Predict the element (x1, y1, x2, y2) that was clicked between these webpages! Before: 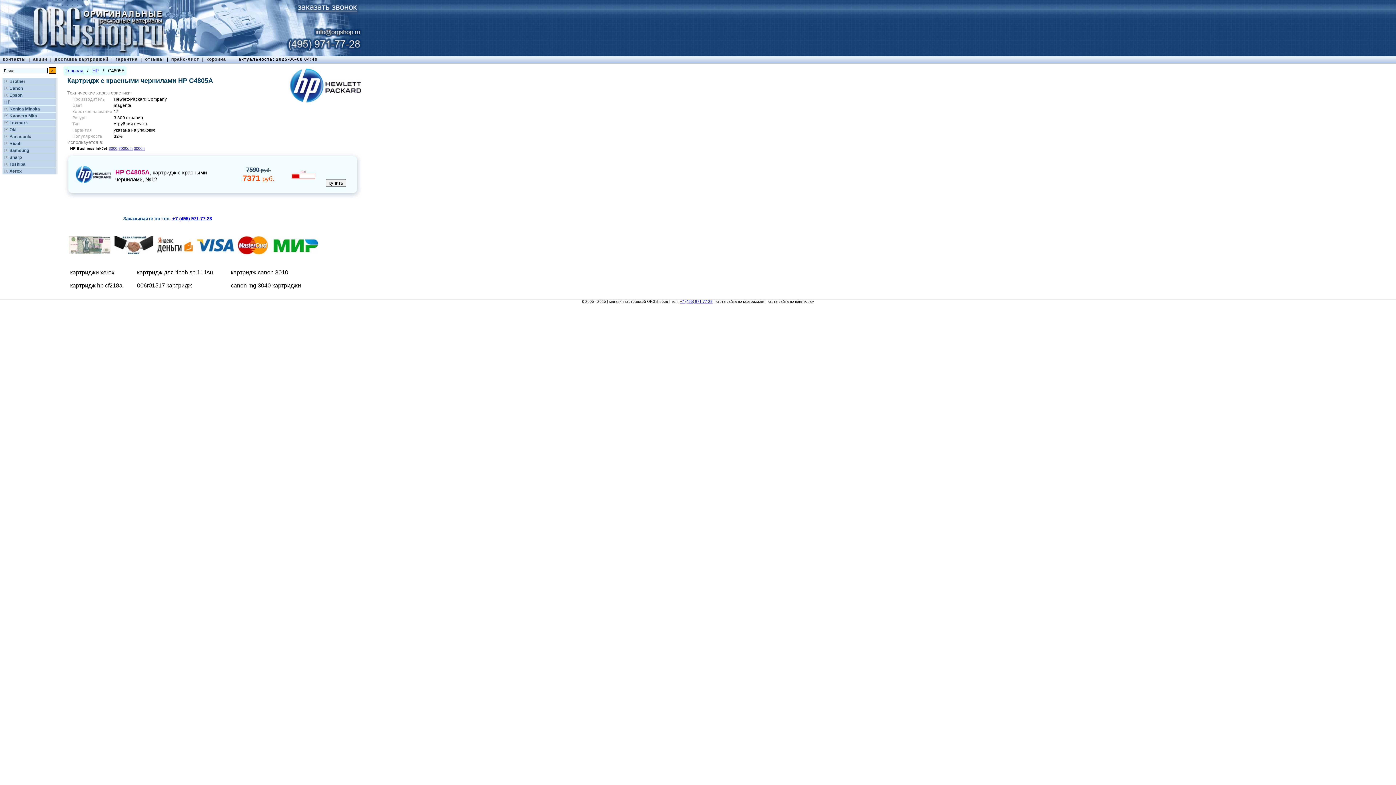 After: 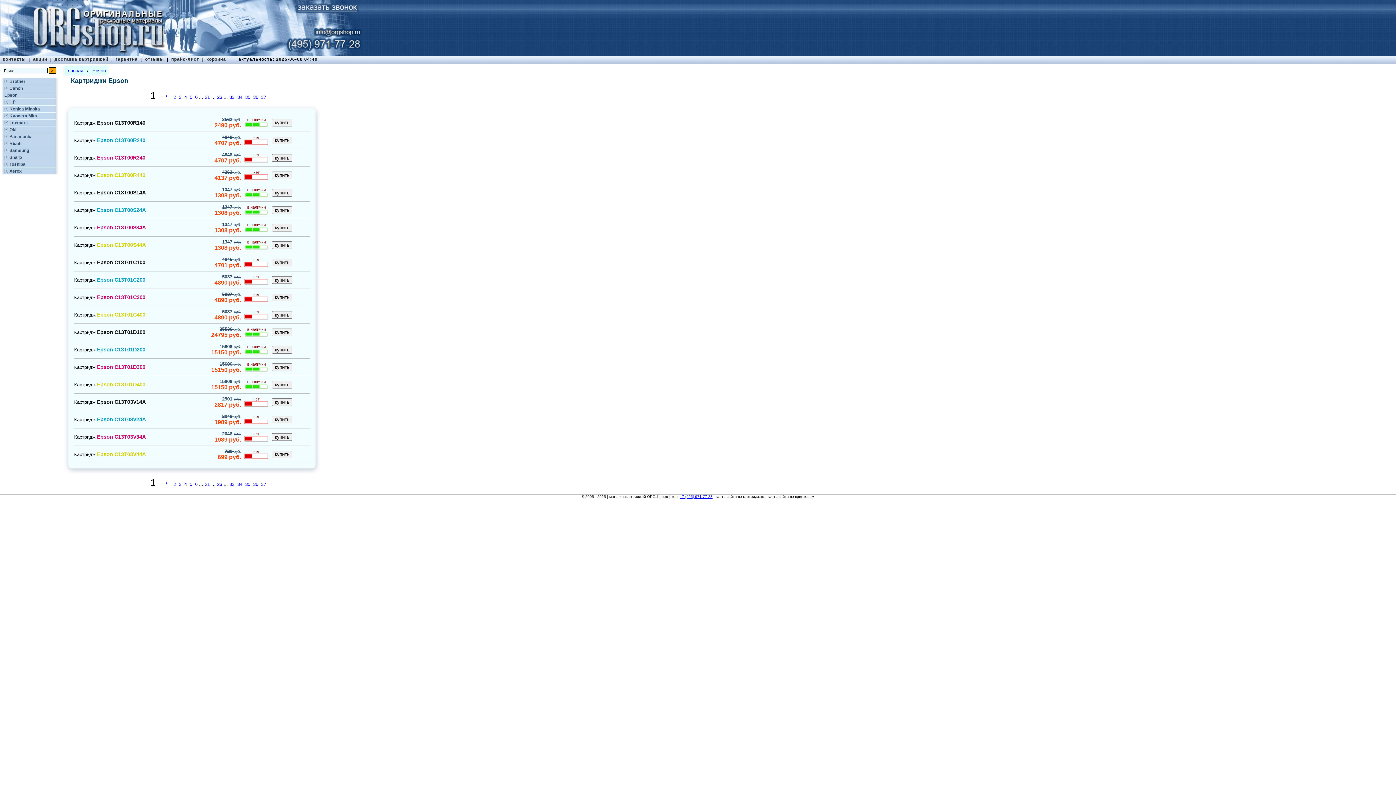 Action: bbox: (9, 92, 22, 97) label: Epson